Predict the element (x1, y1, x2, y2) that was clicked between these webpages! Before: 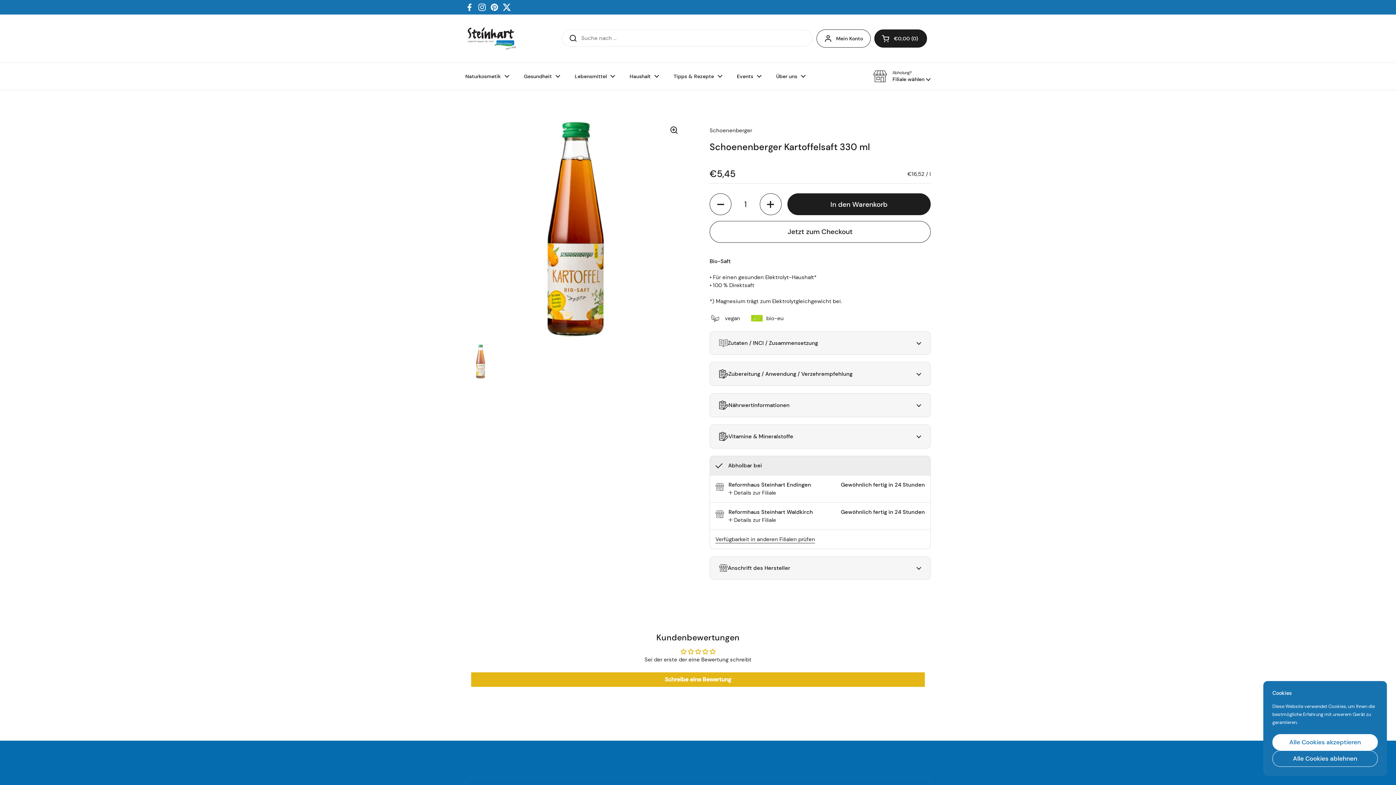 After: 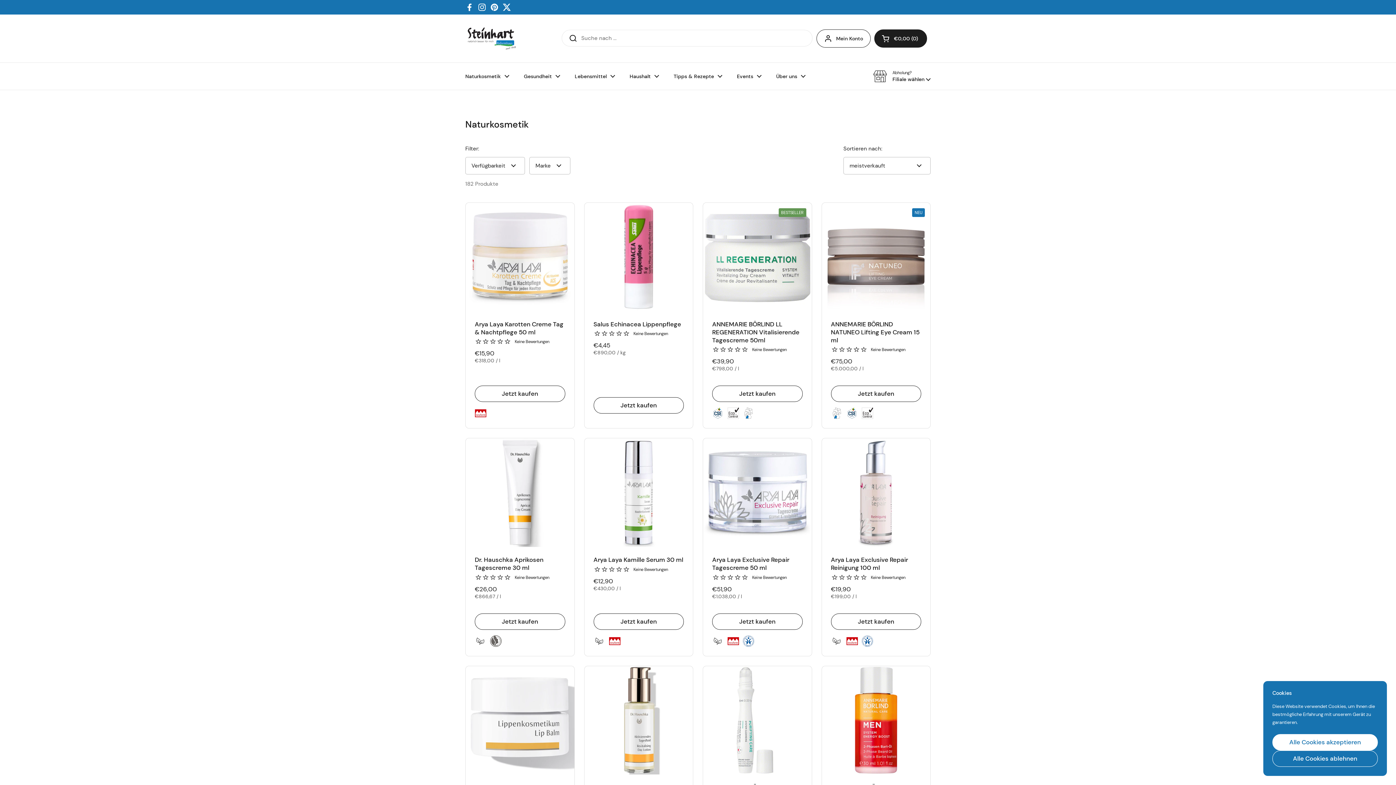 Action: label: Naturkosmetik bbox: (458, 68, 516, 84)